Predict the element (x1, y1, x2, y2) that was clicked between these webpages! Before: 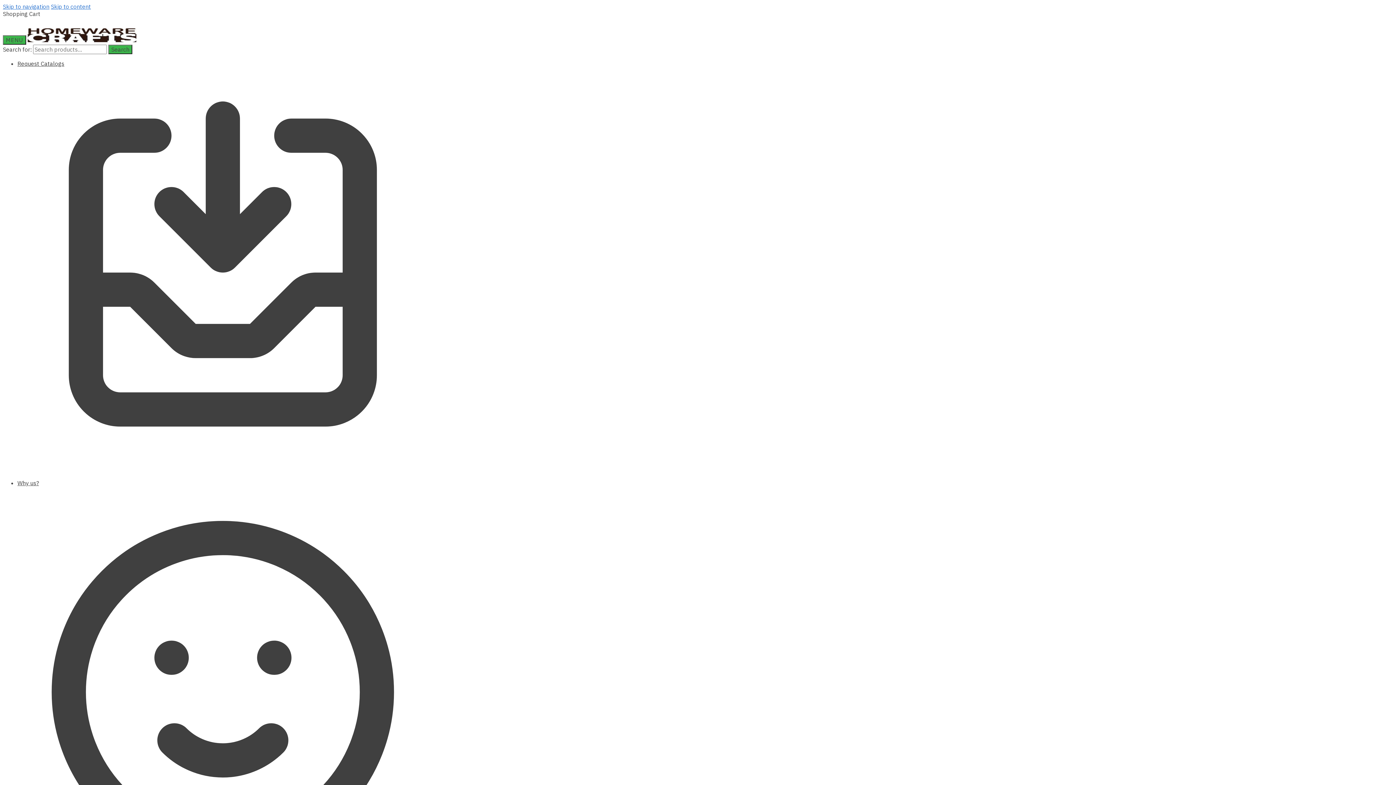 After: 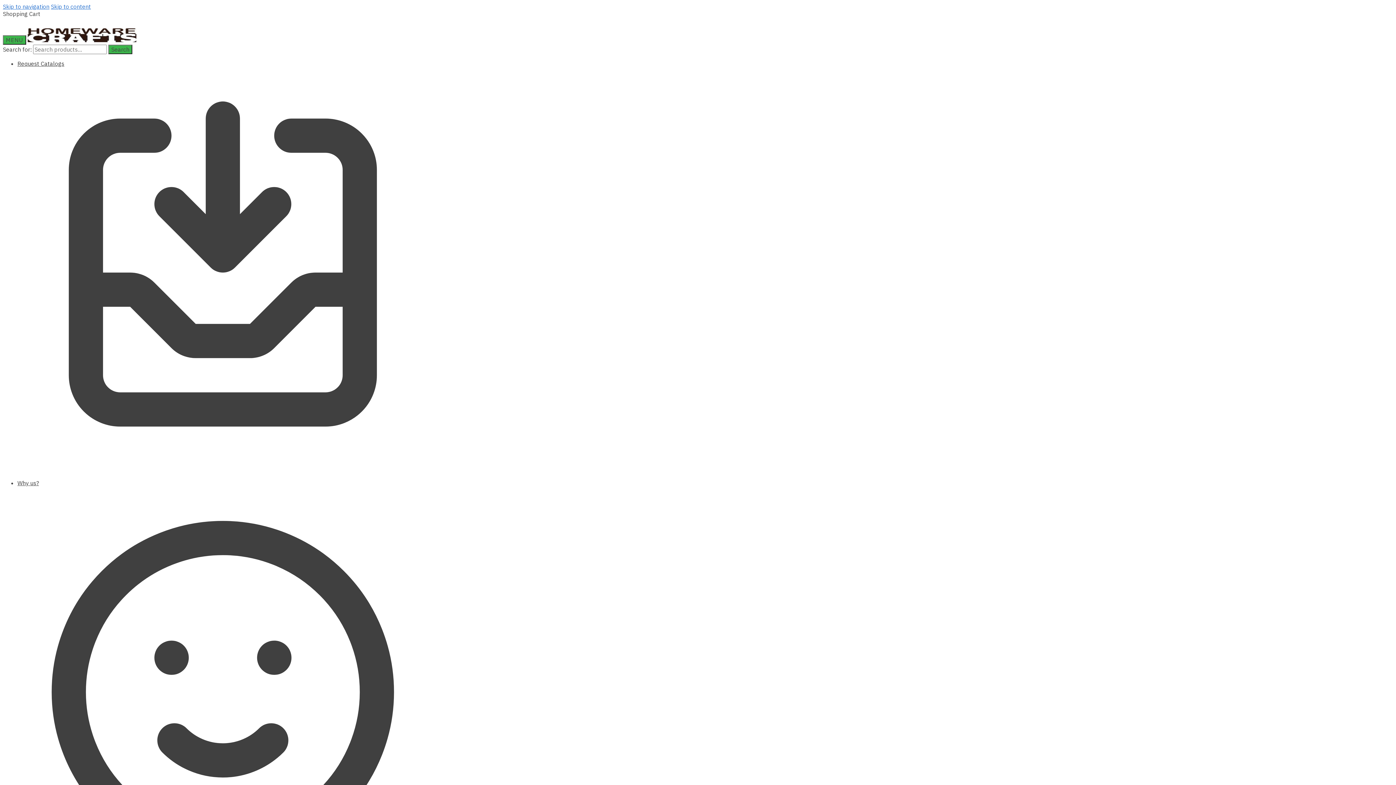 Action: bbox: (17, 60, 428, 479) label: Request Catalogs